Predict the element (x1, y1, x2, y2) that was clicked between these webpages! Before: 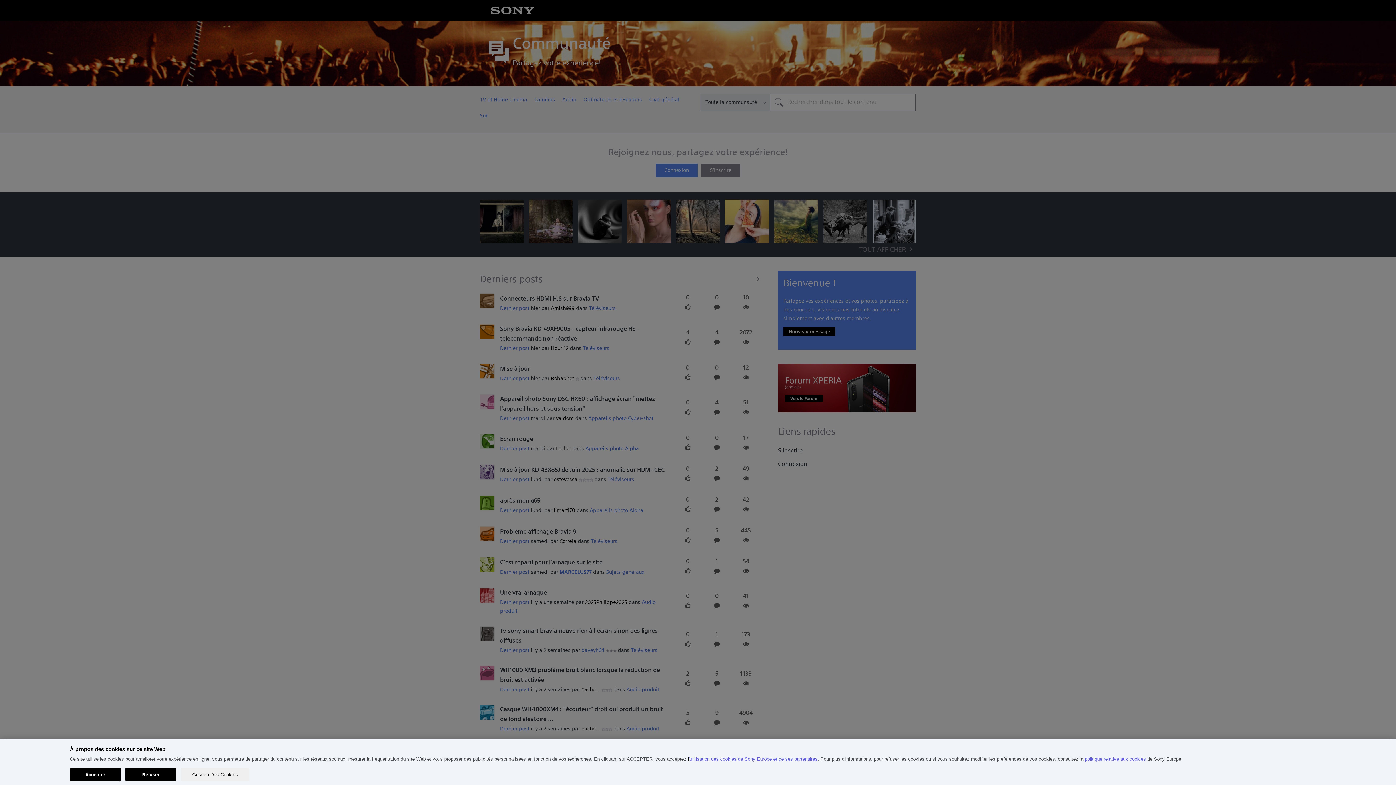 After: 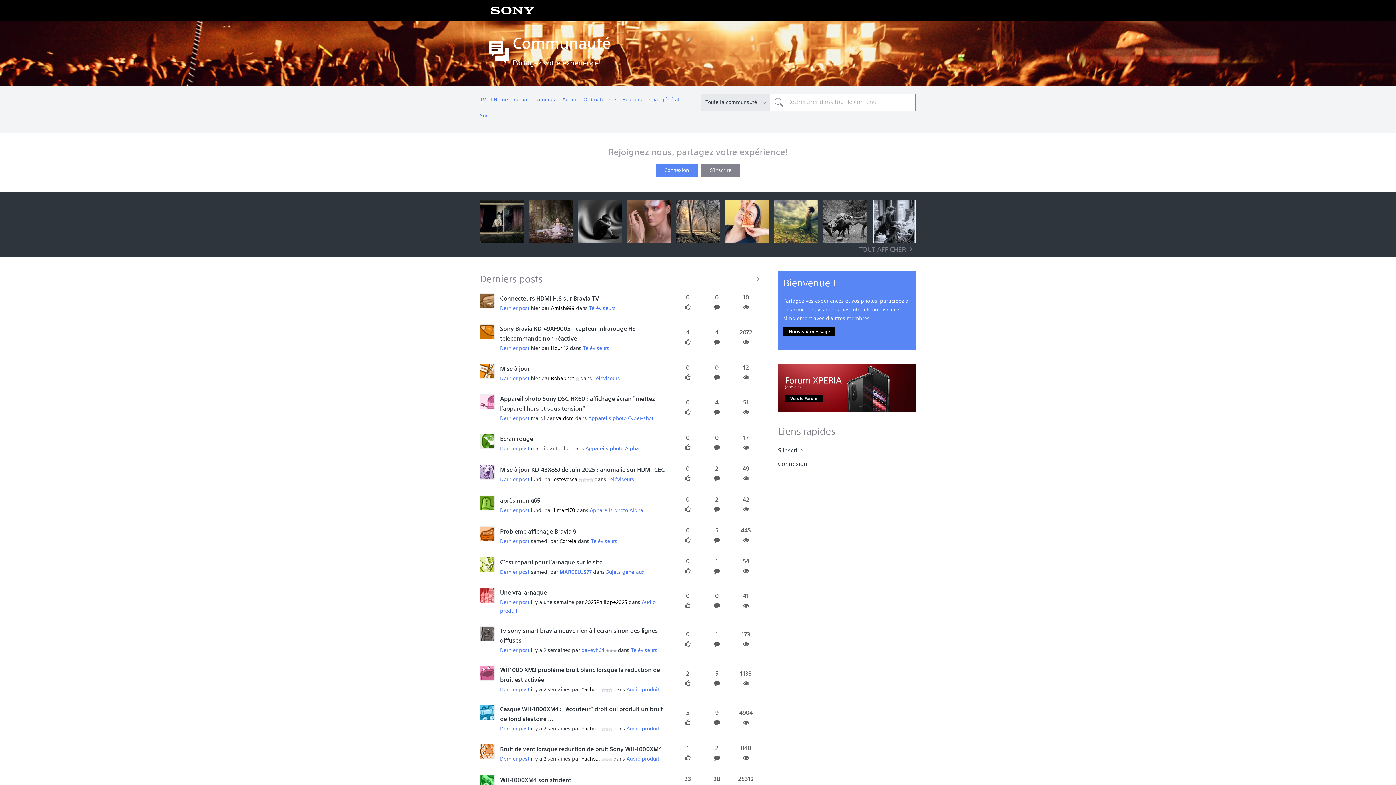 Action: label: Refuser bbox: (125, 768, 176, 781)